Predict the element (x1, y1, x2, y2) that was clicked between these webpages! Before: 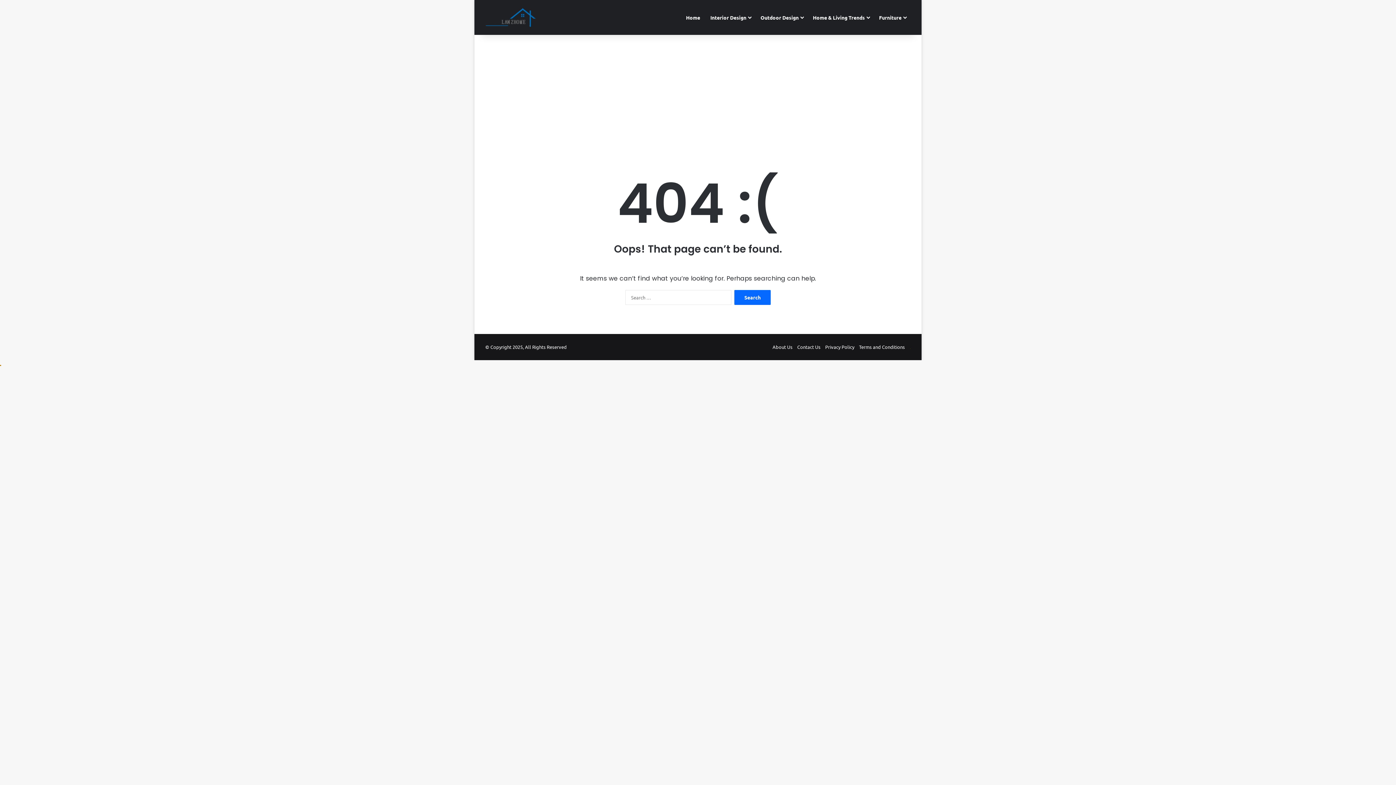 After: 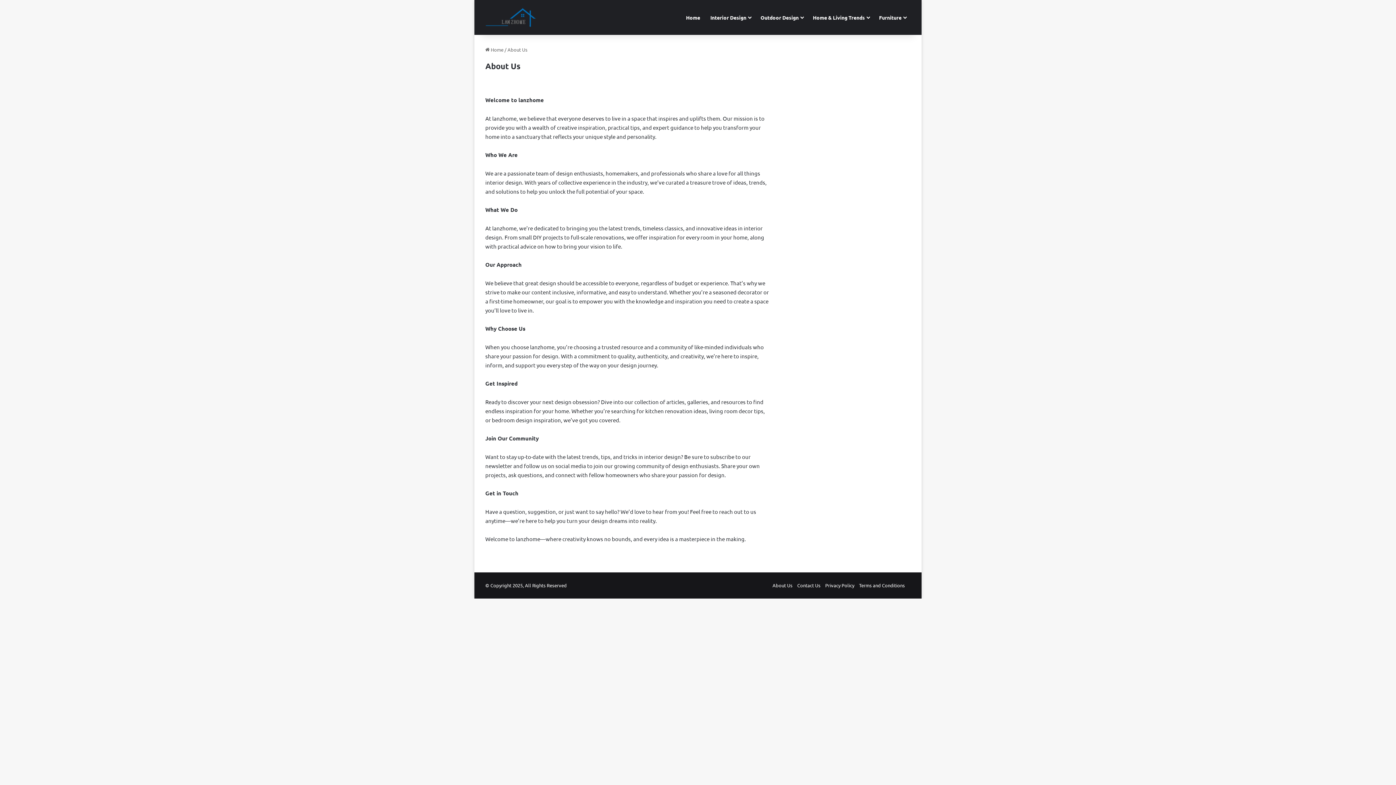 Action: label: About Us bbox: (772, 344, 792, 350)